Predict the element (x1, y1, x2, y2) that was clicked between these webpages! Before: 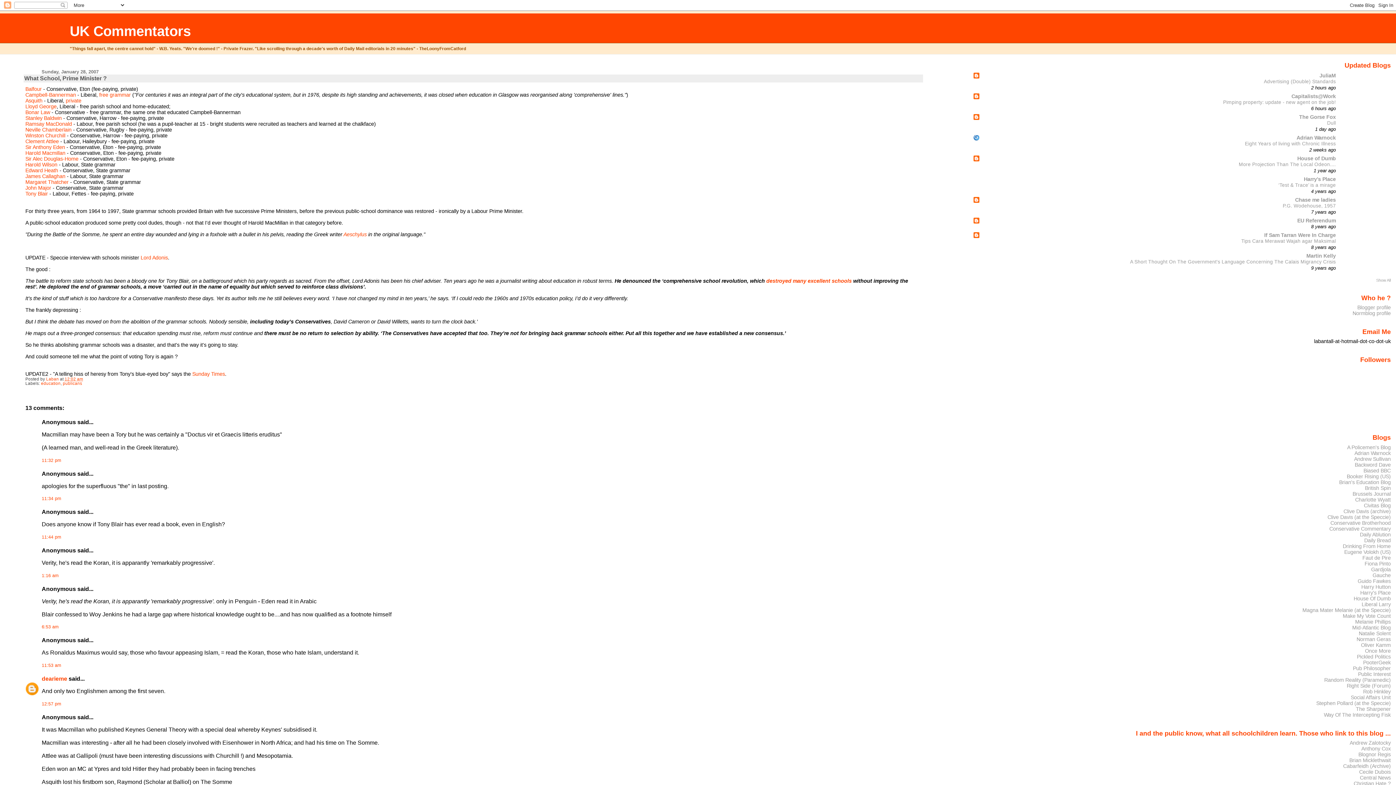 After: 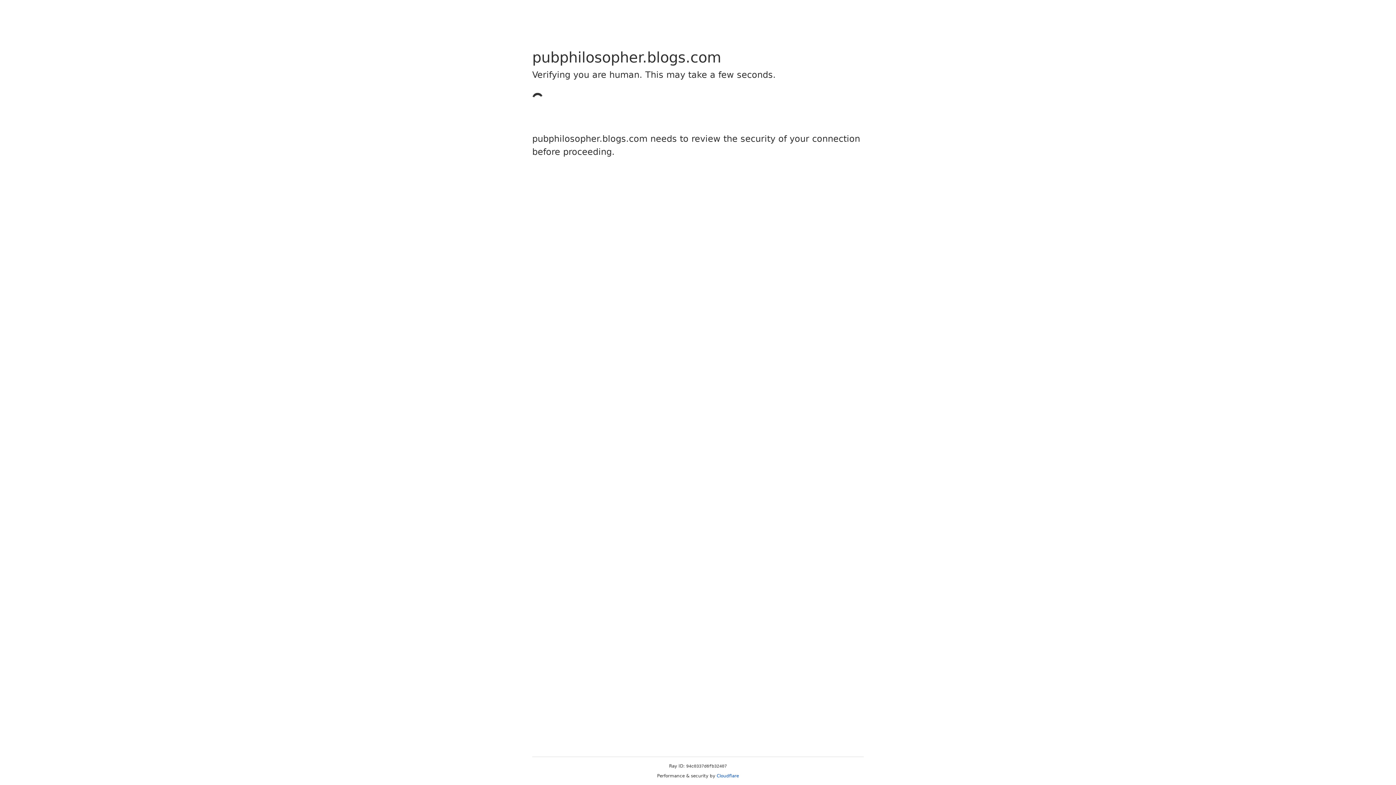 Action: bbox: (1353, 665, 1391, 671) label: Pub Philosopher